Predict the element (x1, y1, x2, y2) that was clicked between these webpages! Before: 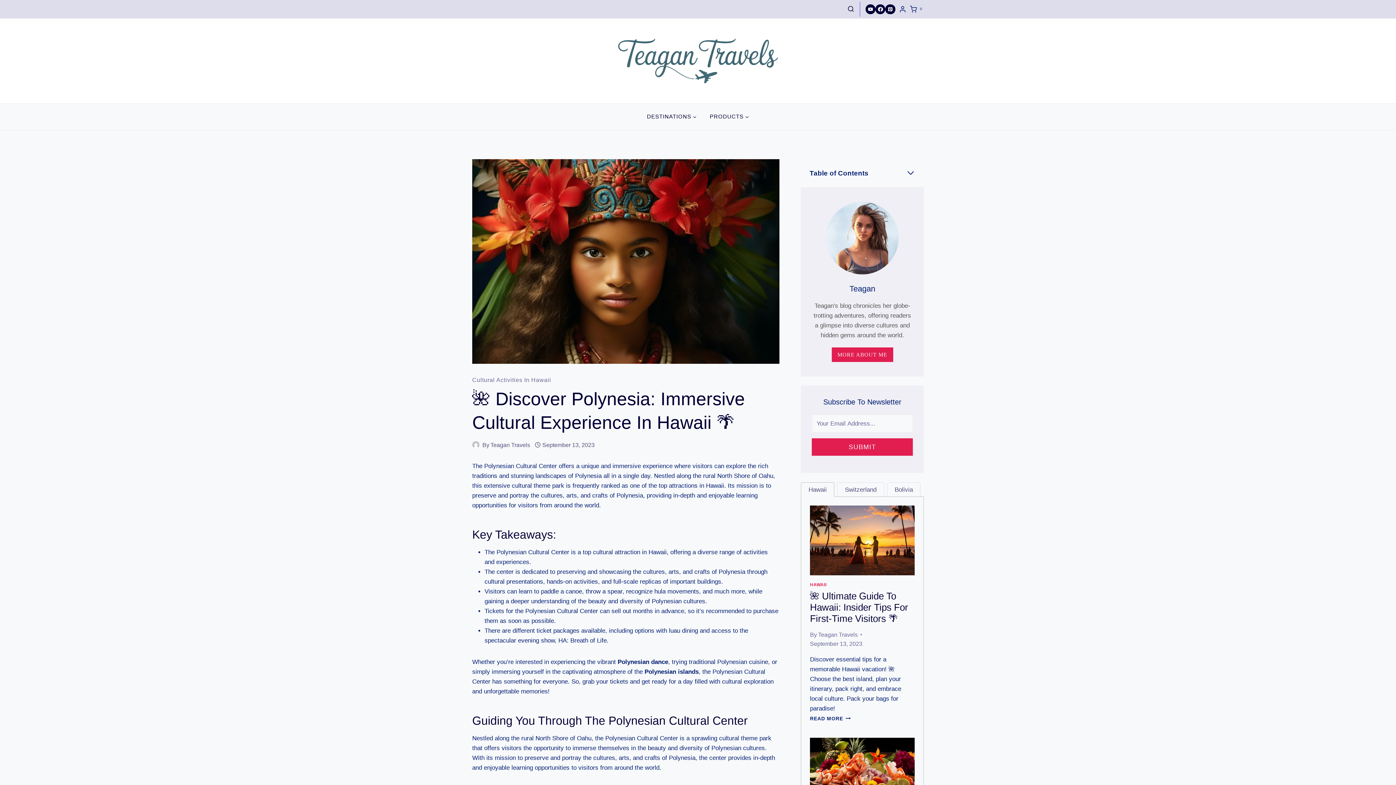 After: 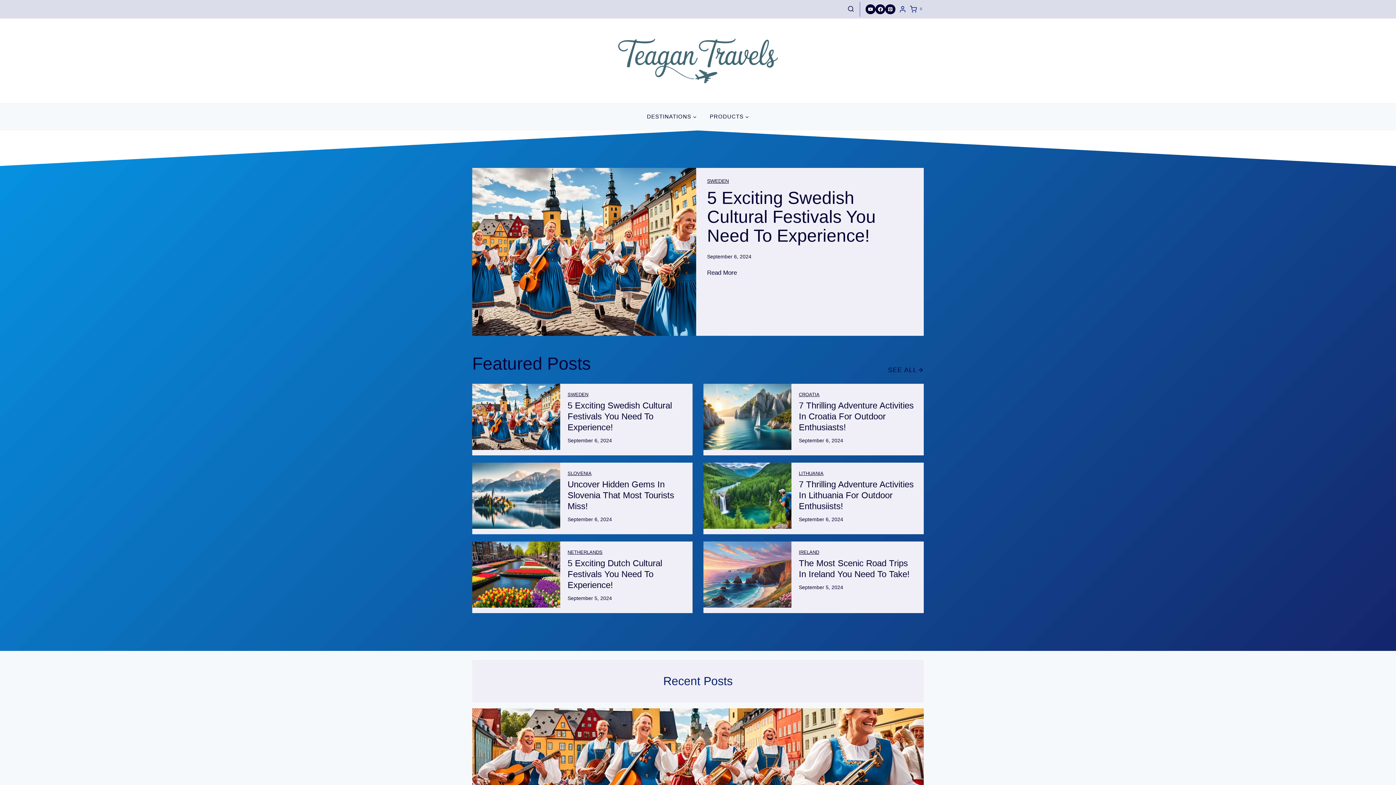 Action: bbox: (618, 38, 778, 83)